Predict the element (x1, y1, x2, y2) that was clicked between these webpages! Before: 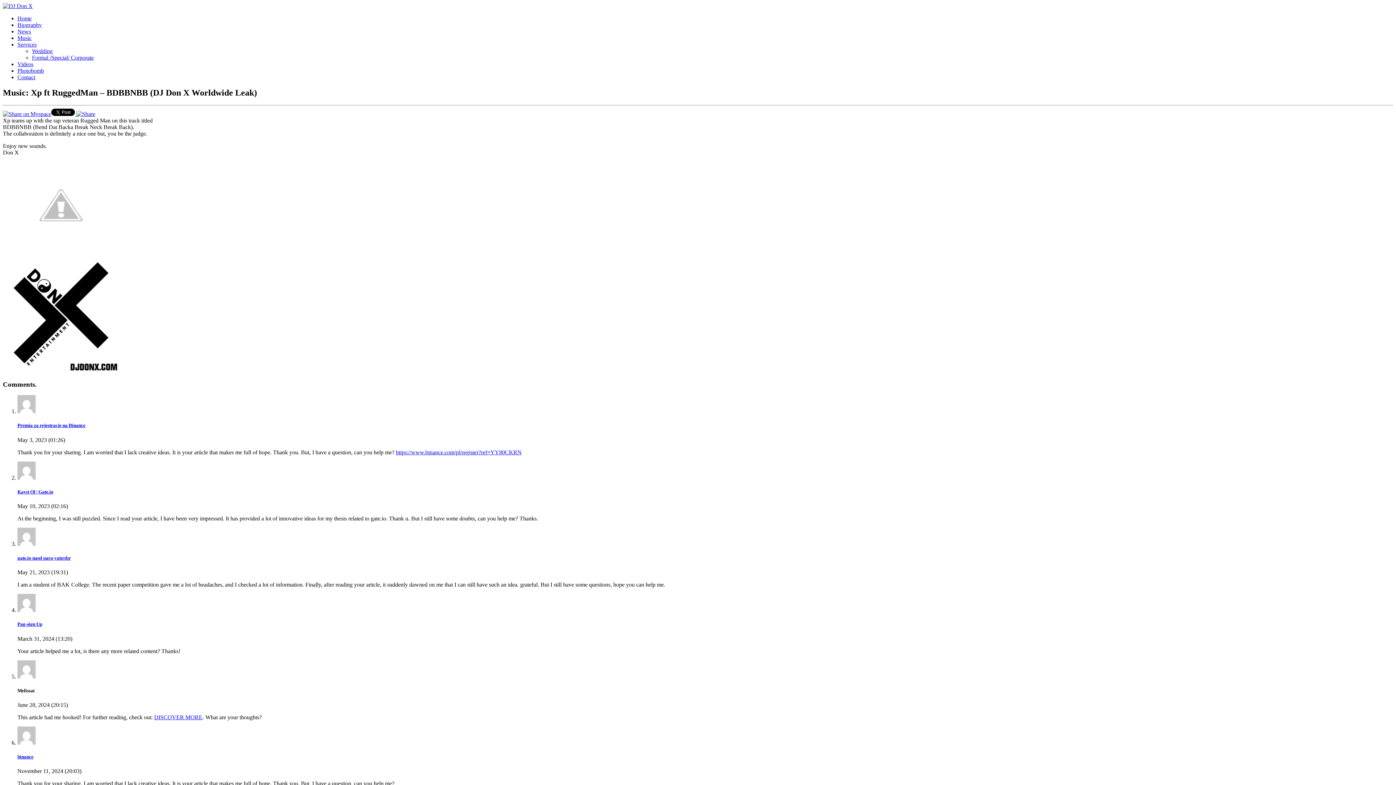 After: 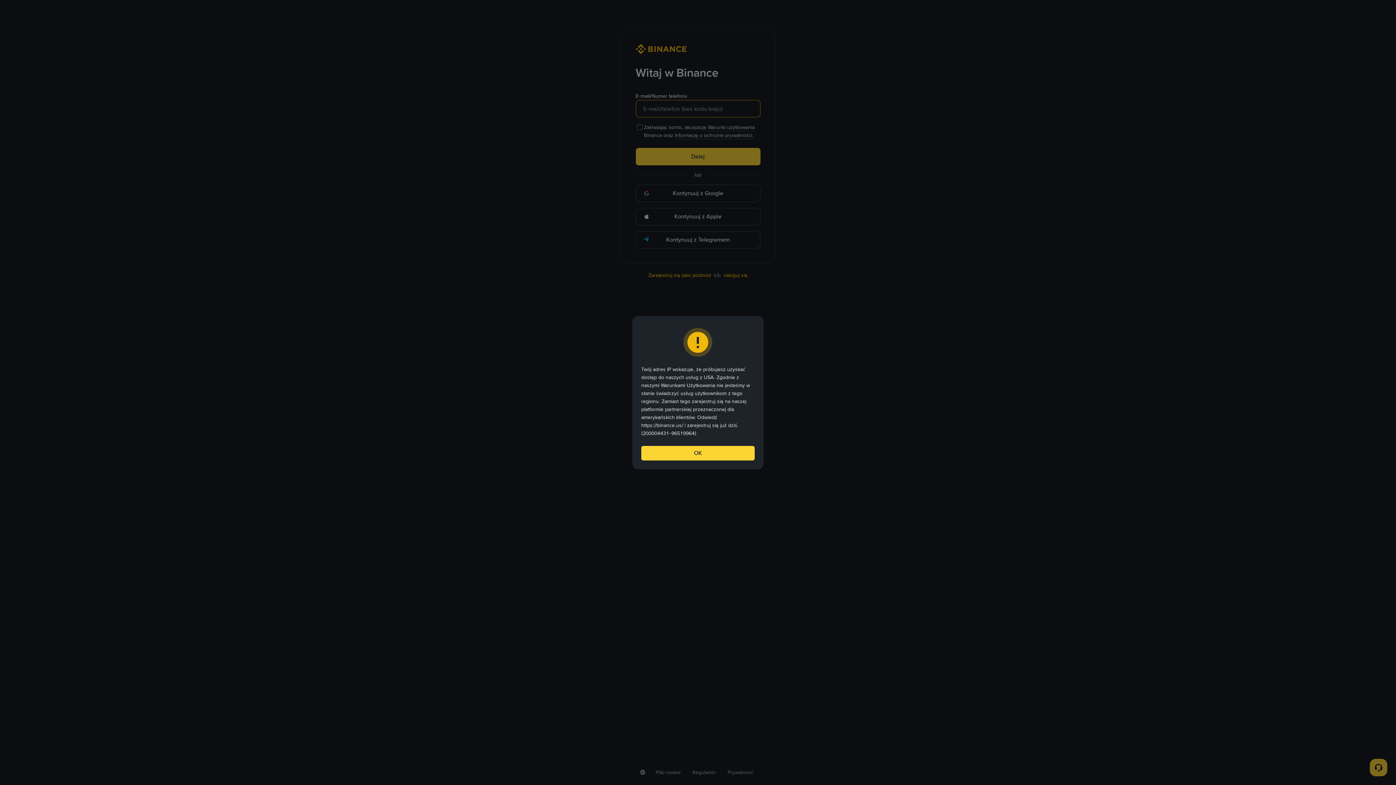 Action: label: Premia za rejestracje na Binance bbox: (17, 423, 85, 428)